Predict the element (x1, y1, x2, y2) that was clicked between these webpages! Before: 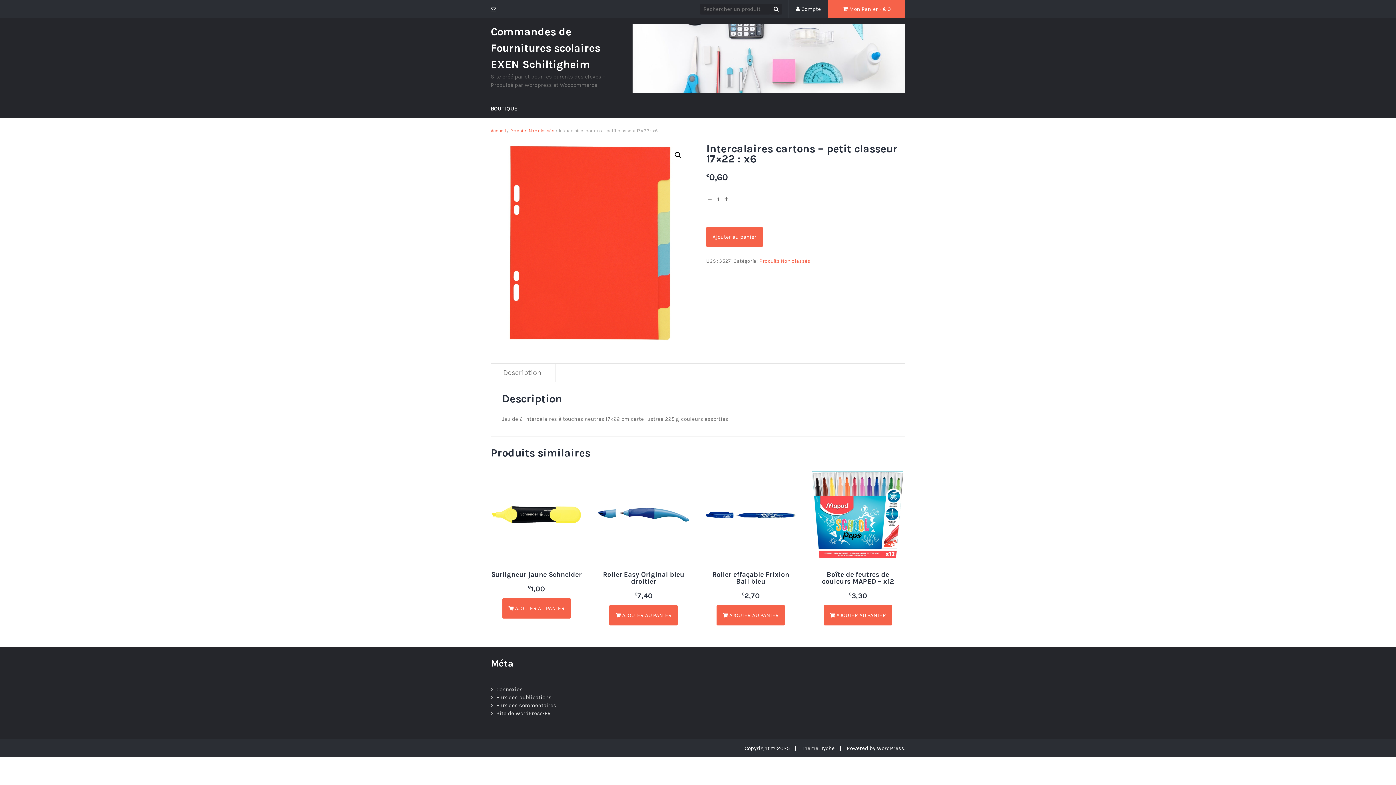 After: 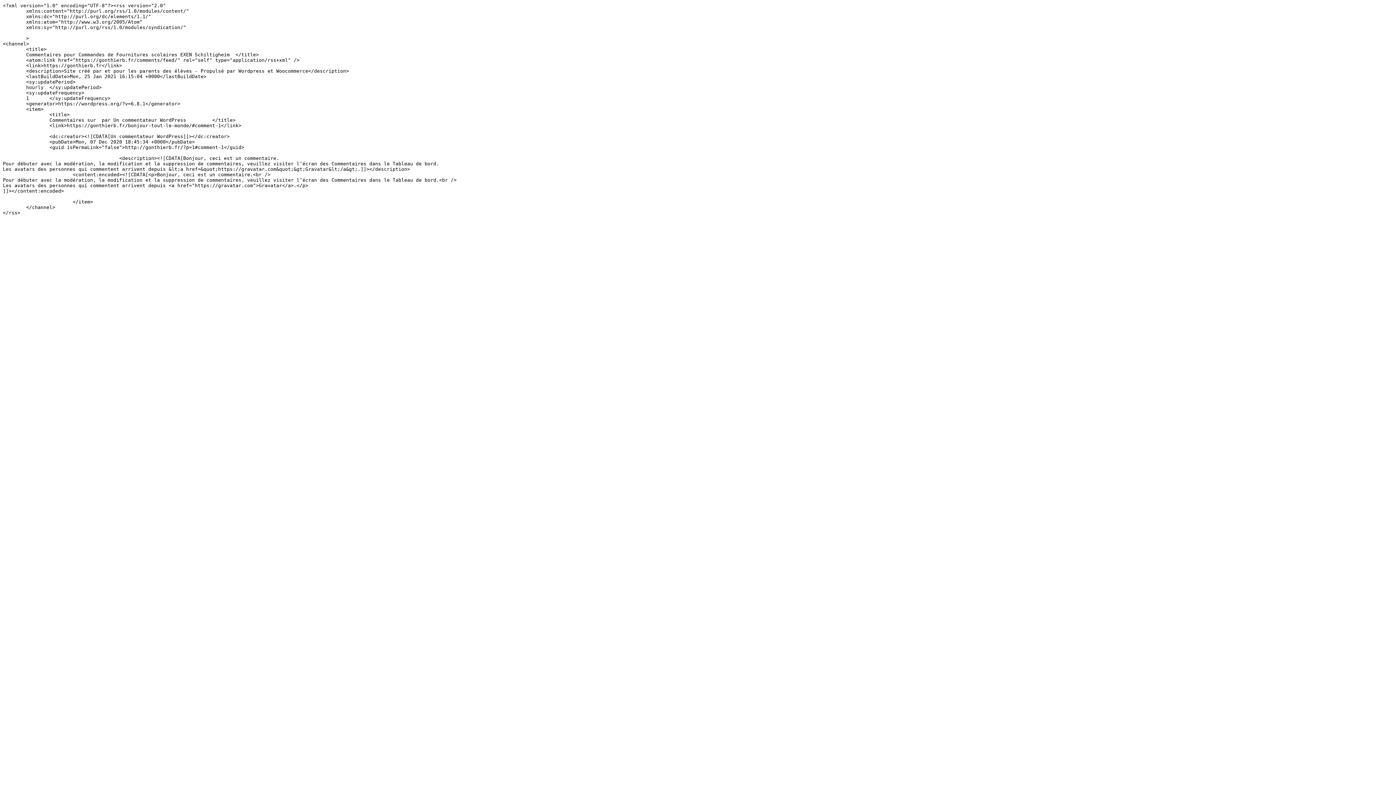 Action: label: Flux des commentaires bbox: (496, 702, 556, 709)